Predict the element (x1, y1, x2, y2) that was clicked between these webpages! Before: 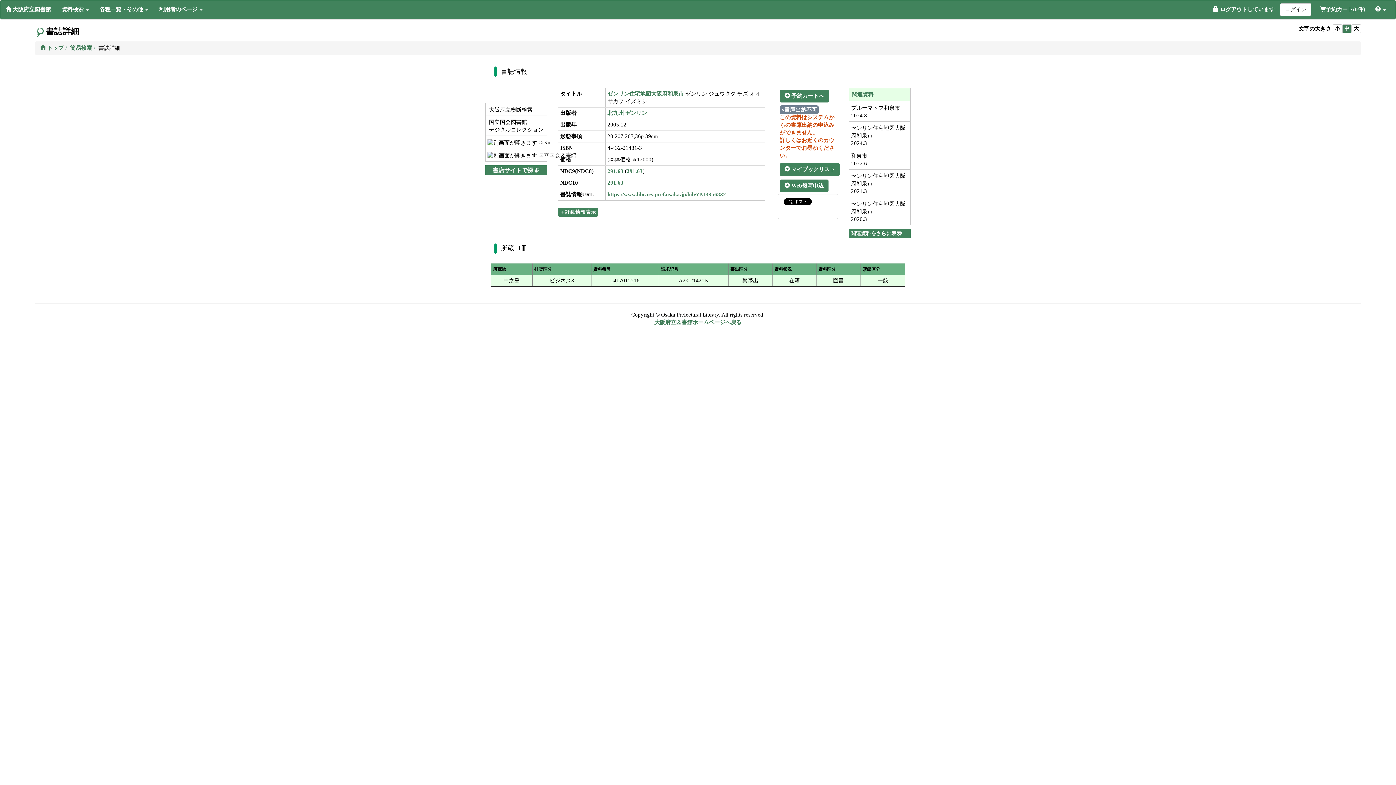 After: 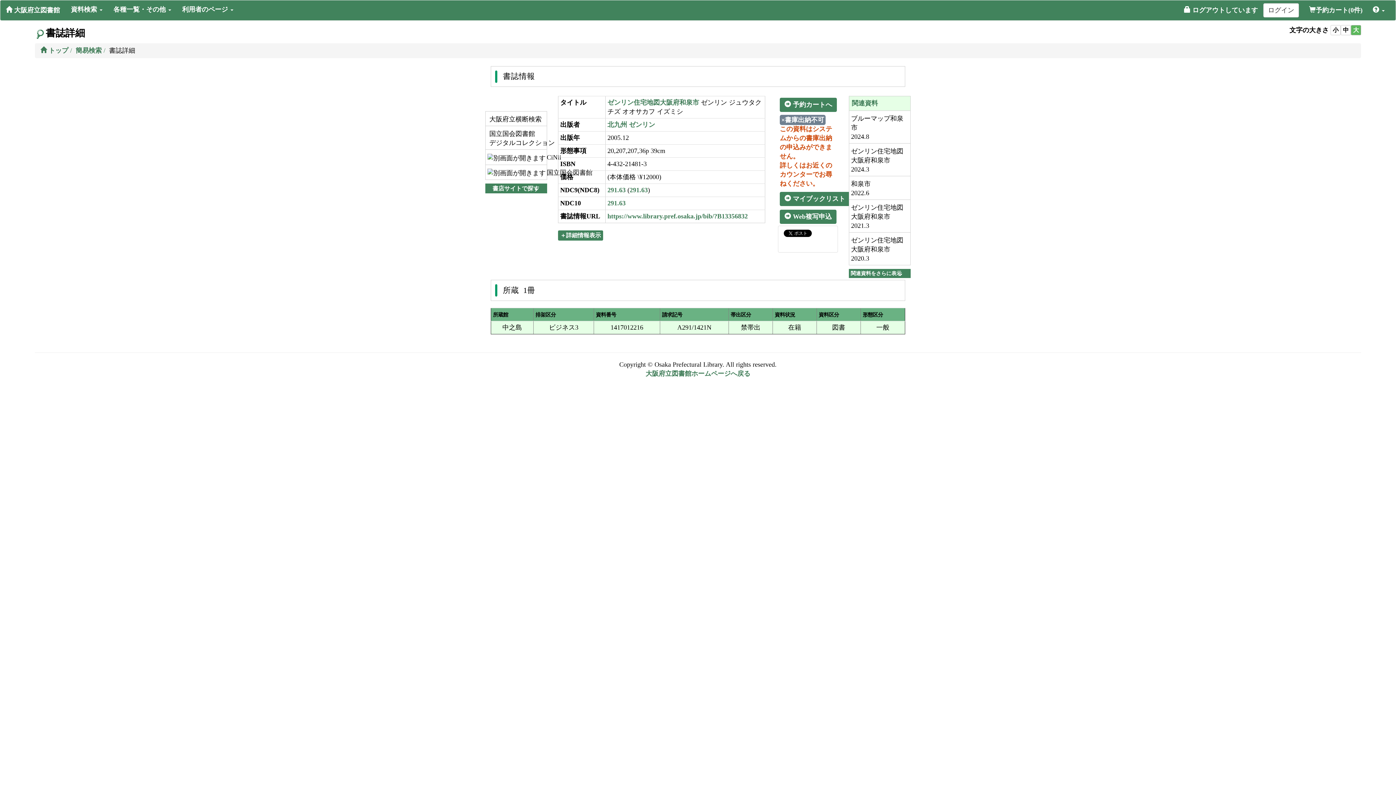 Action: label: 大 bbox: (1352, 24, 1361, 33)